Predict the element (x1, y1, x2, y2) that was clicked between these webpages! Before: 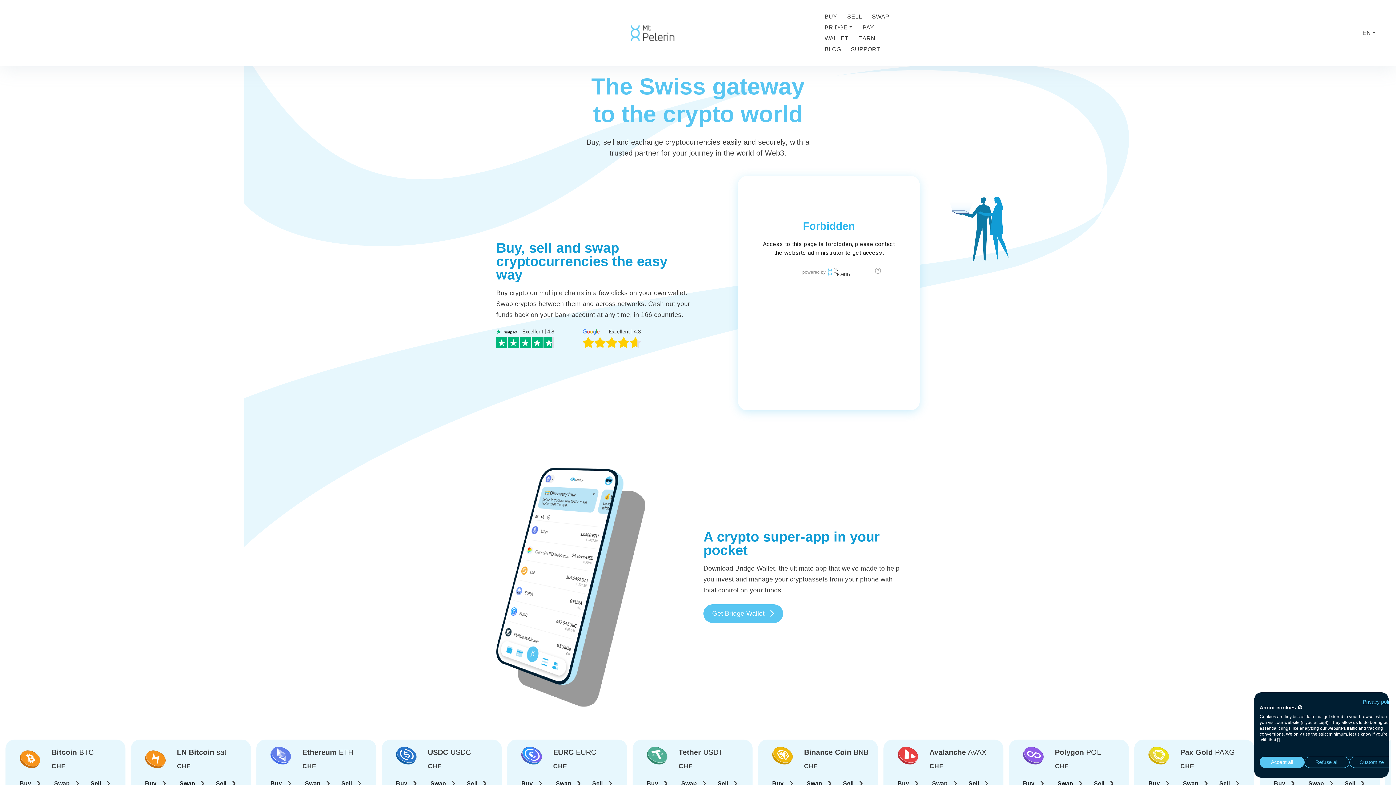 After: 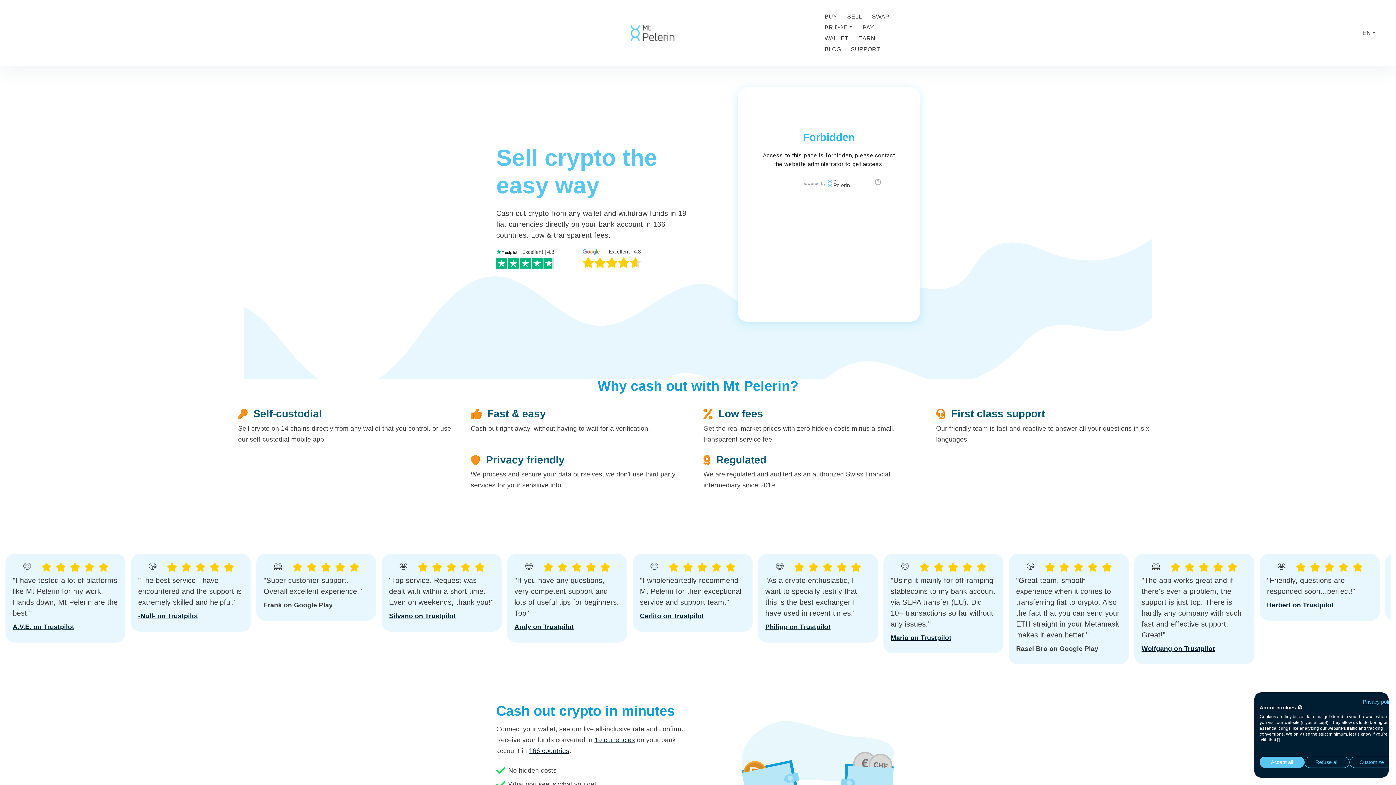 Action: label: SELL bbox: (847, 11, 862, 22)